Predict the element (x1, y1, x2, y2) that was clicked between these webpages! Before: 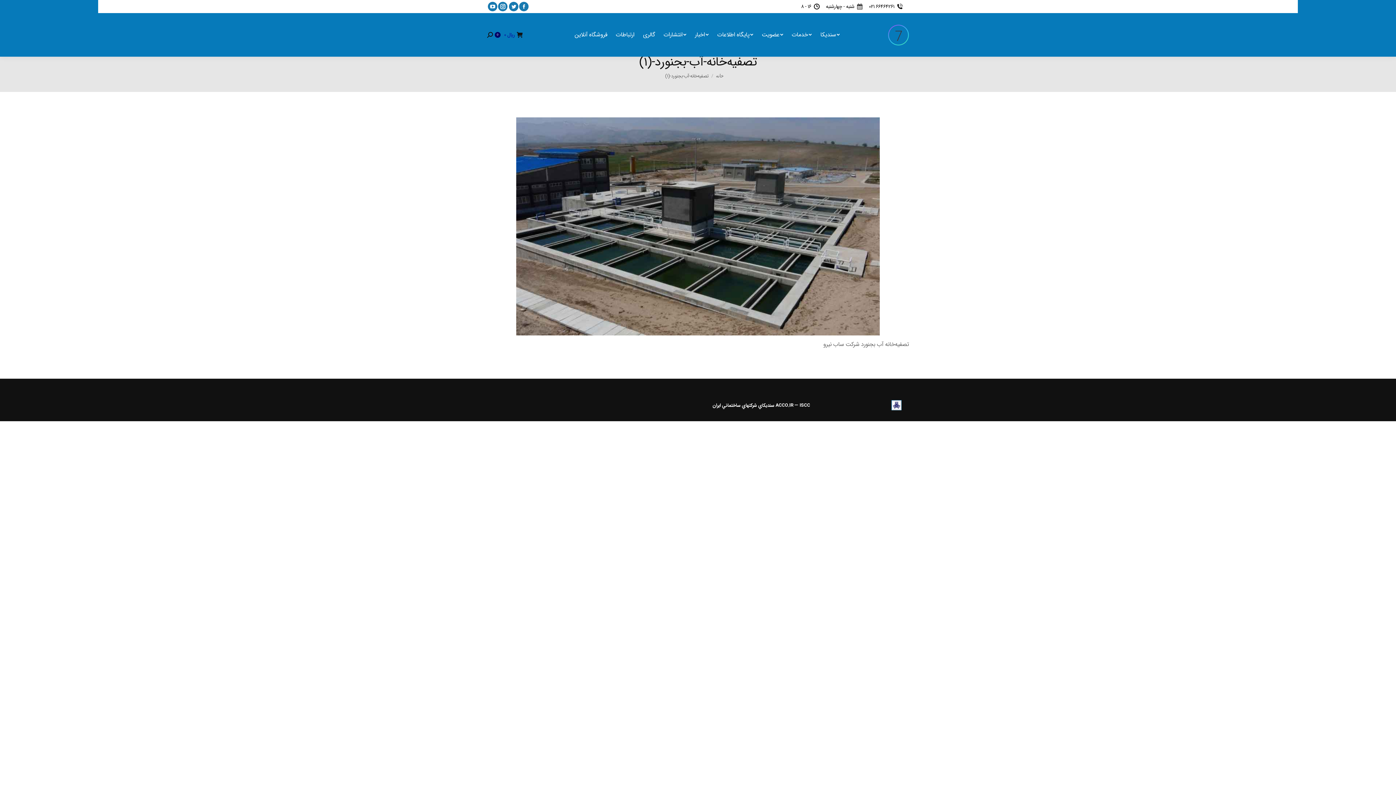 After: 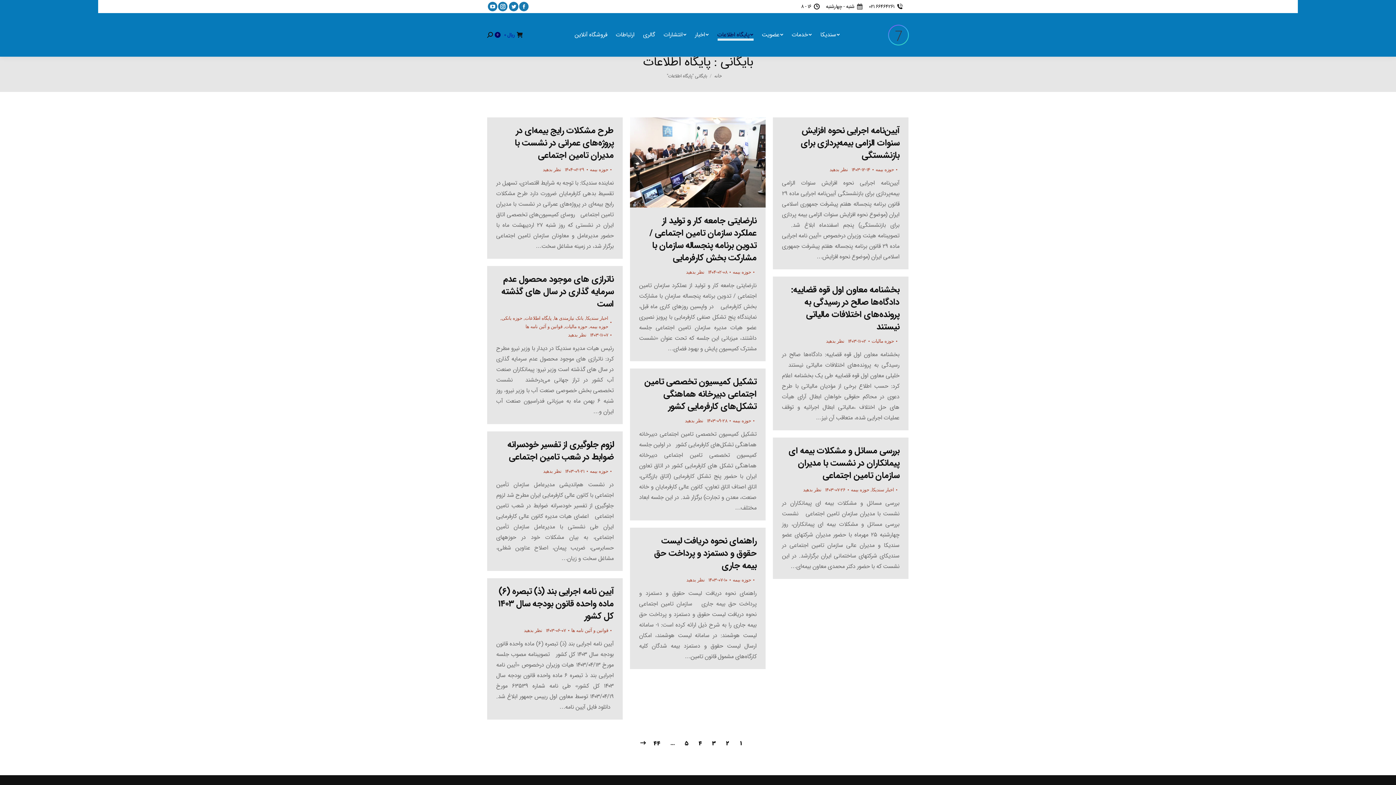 Action: bbox: (713, 31, 757, 38) label: پایگاه اطلاعات